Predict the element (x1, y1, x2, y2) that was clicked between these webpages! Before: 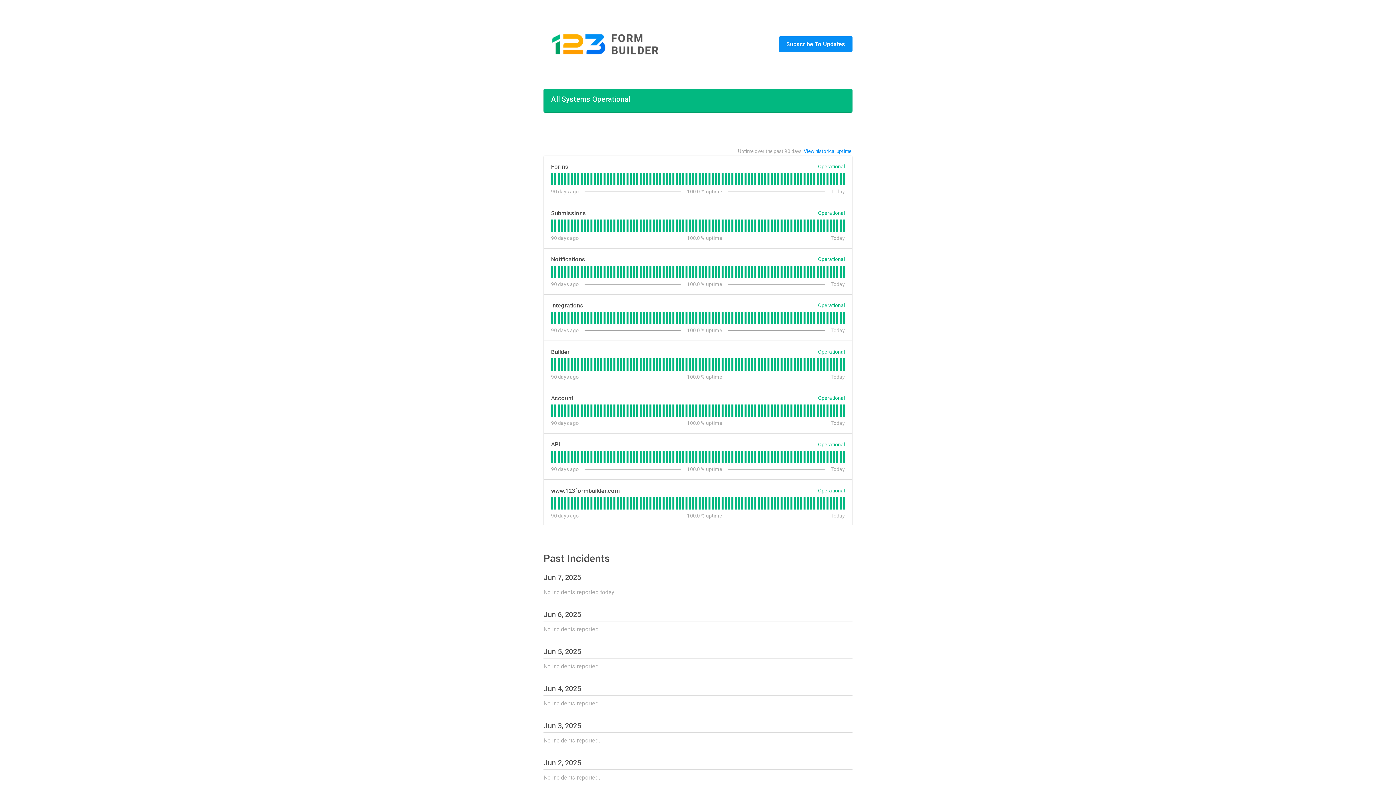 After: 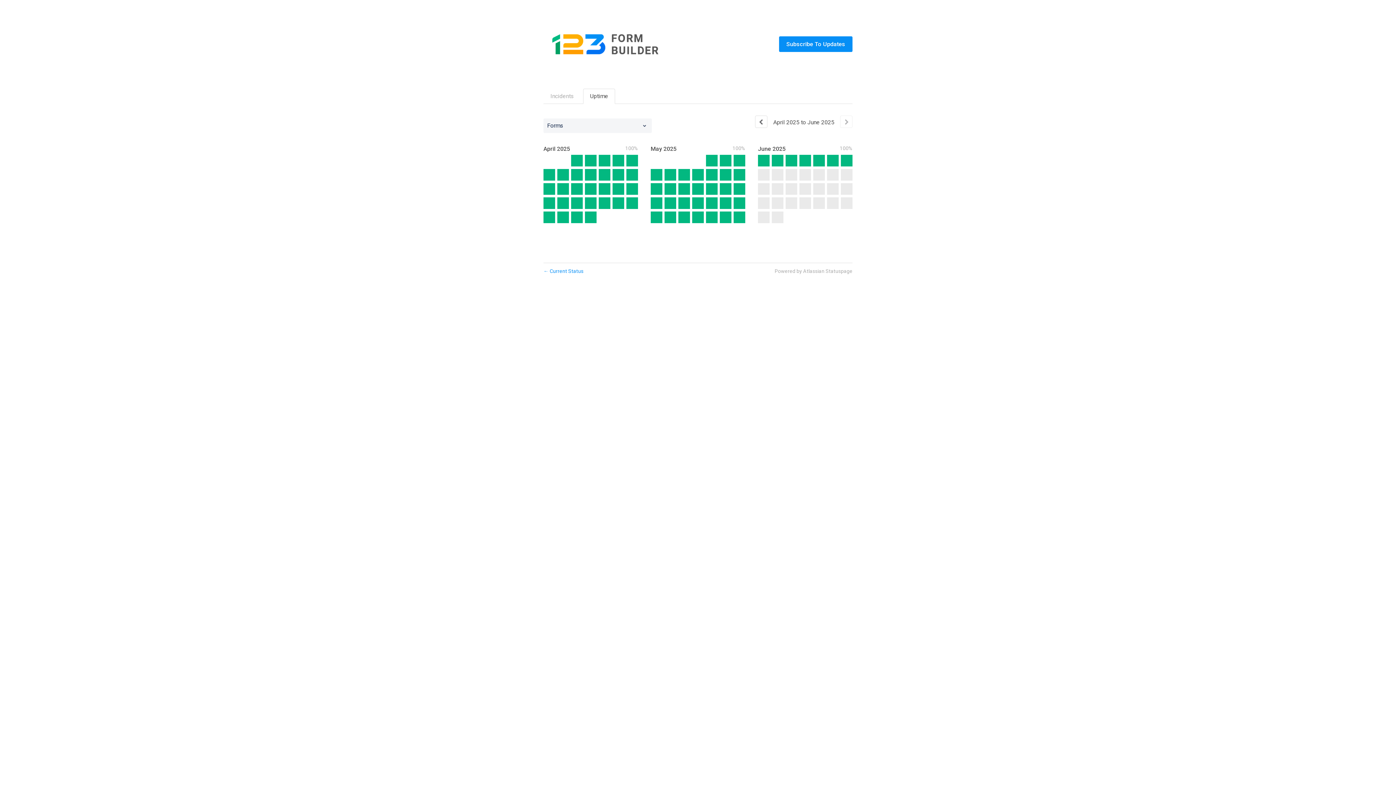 Action: bbox: (804, 148, 852, 154) label: View historical uptime.